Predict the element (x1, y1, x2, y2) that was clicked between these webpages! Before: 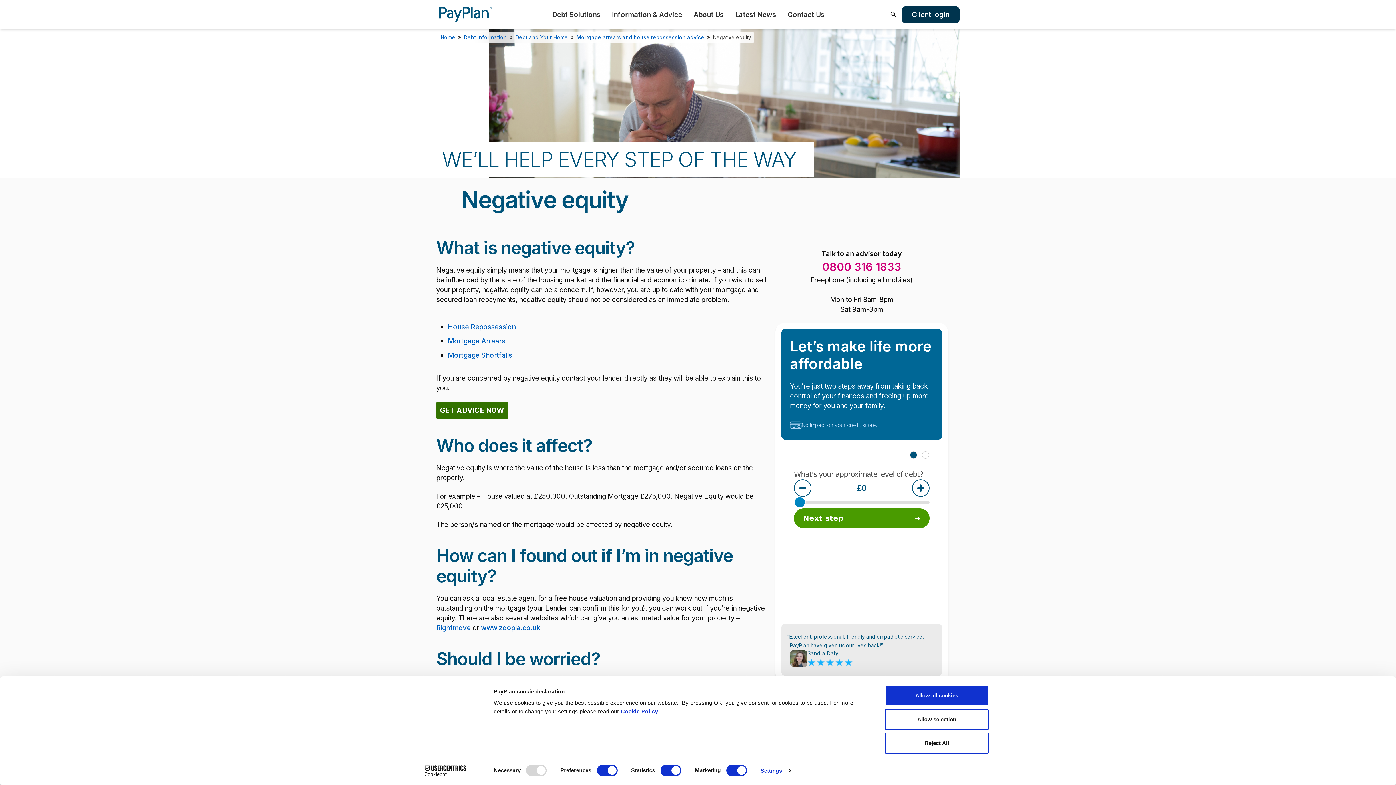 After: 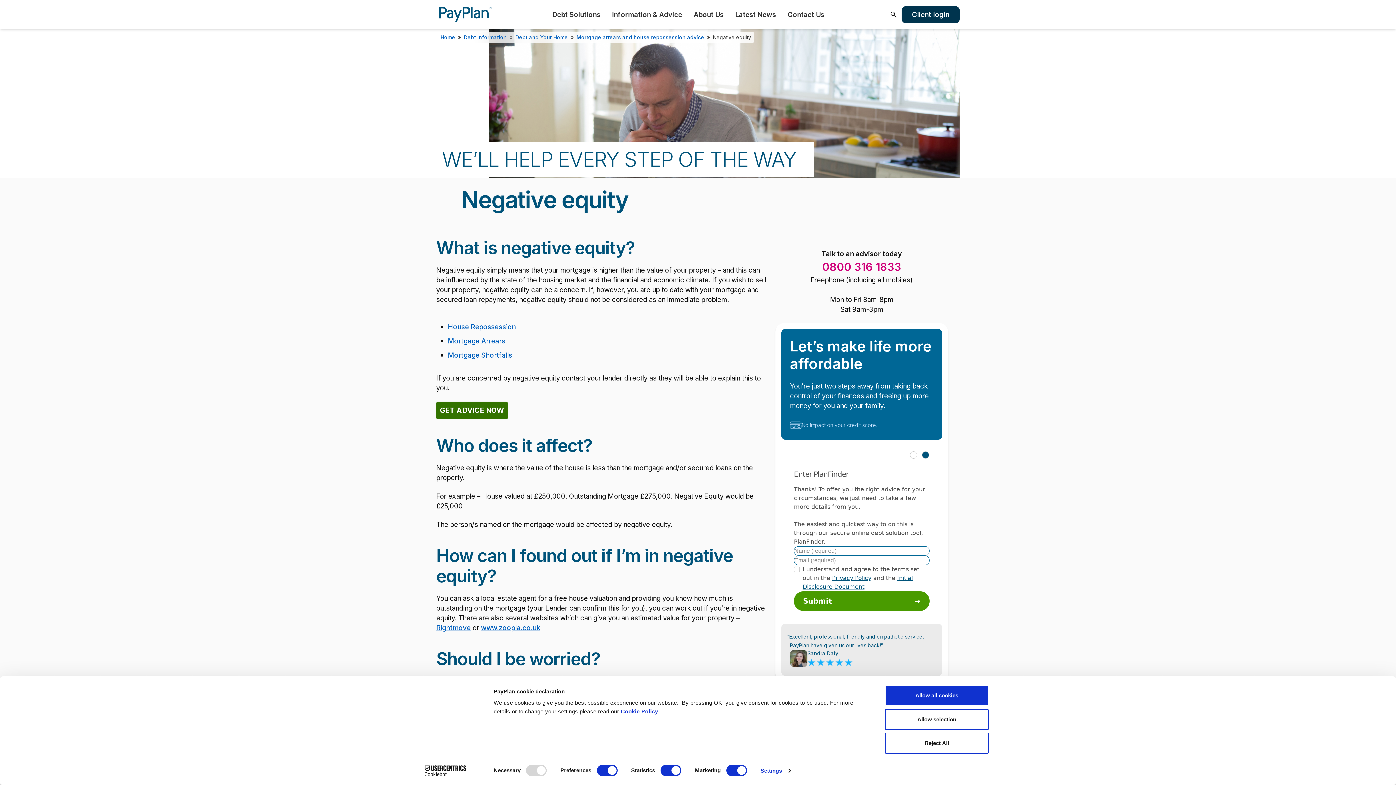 Action: label: Next step
→ bbox: (794, 508, 929, 528)